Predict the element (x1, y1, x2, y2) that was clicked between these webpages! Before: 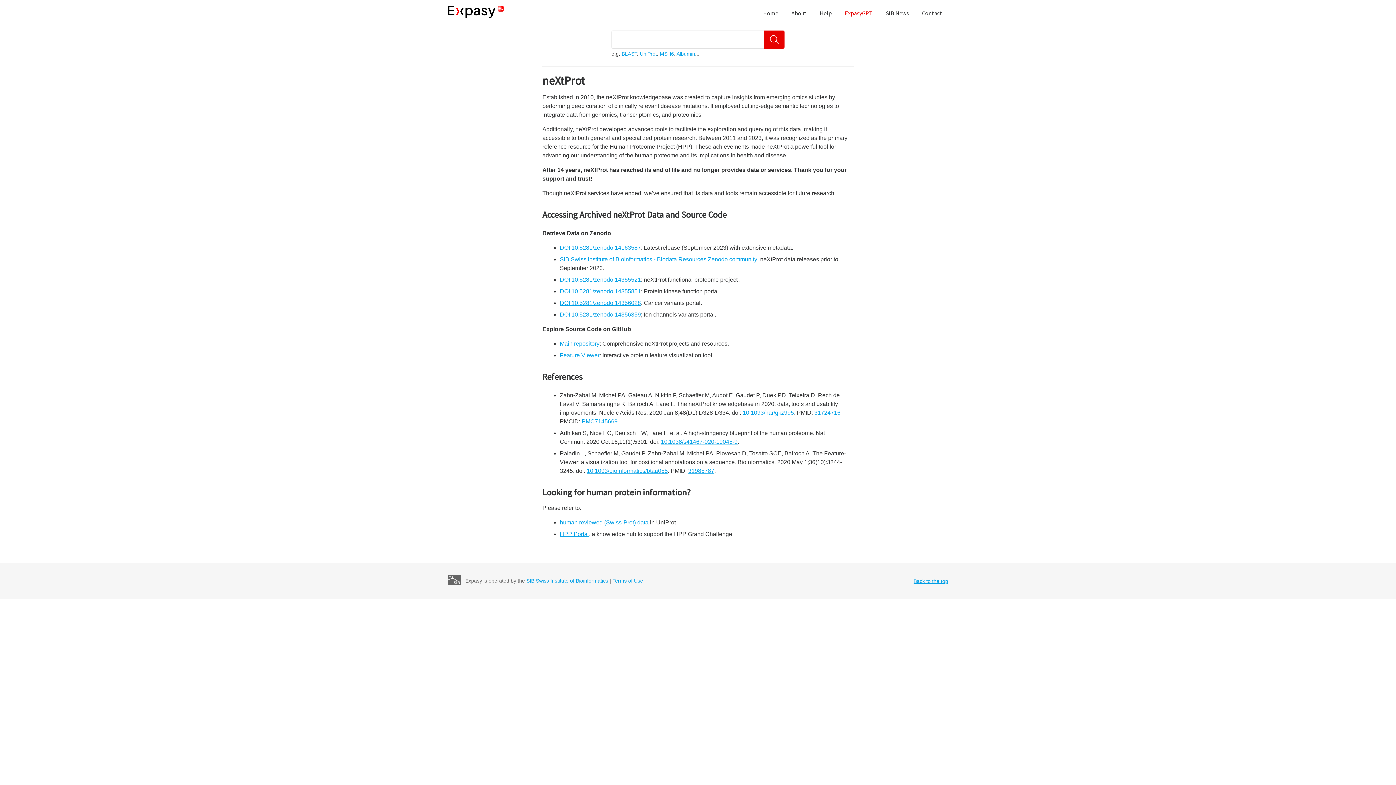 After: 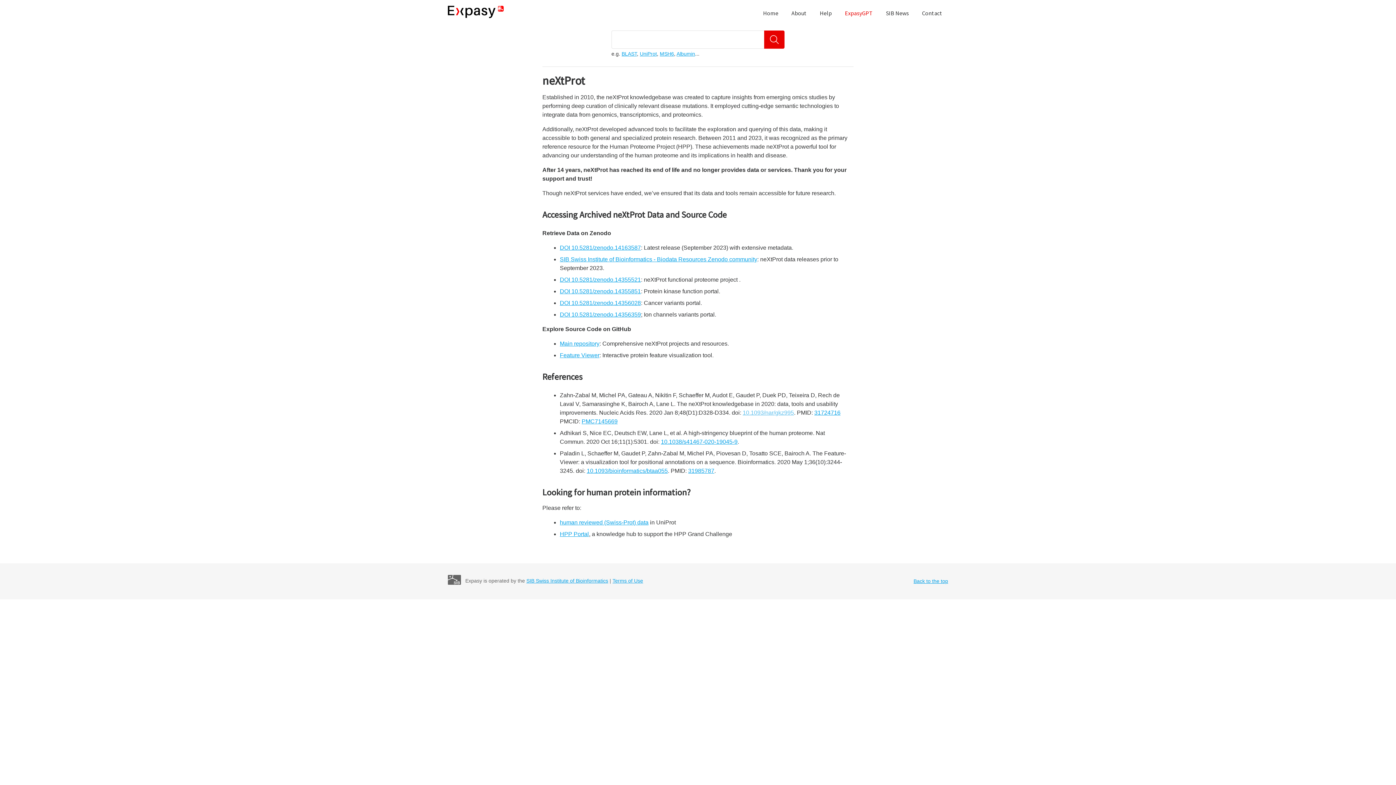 Action: label: 10.1093/nar/gkz995 bbox: (742, 409, 794, 416)